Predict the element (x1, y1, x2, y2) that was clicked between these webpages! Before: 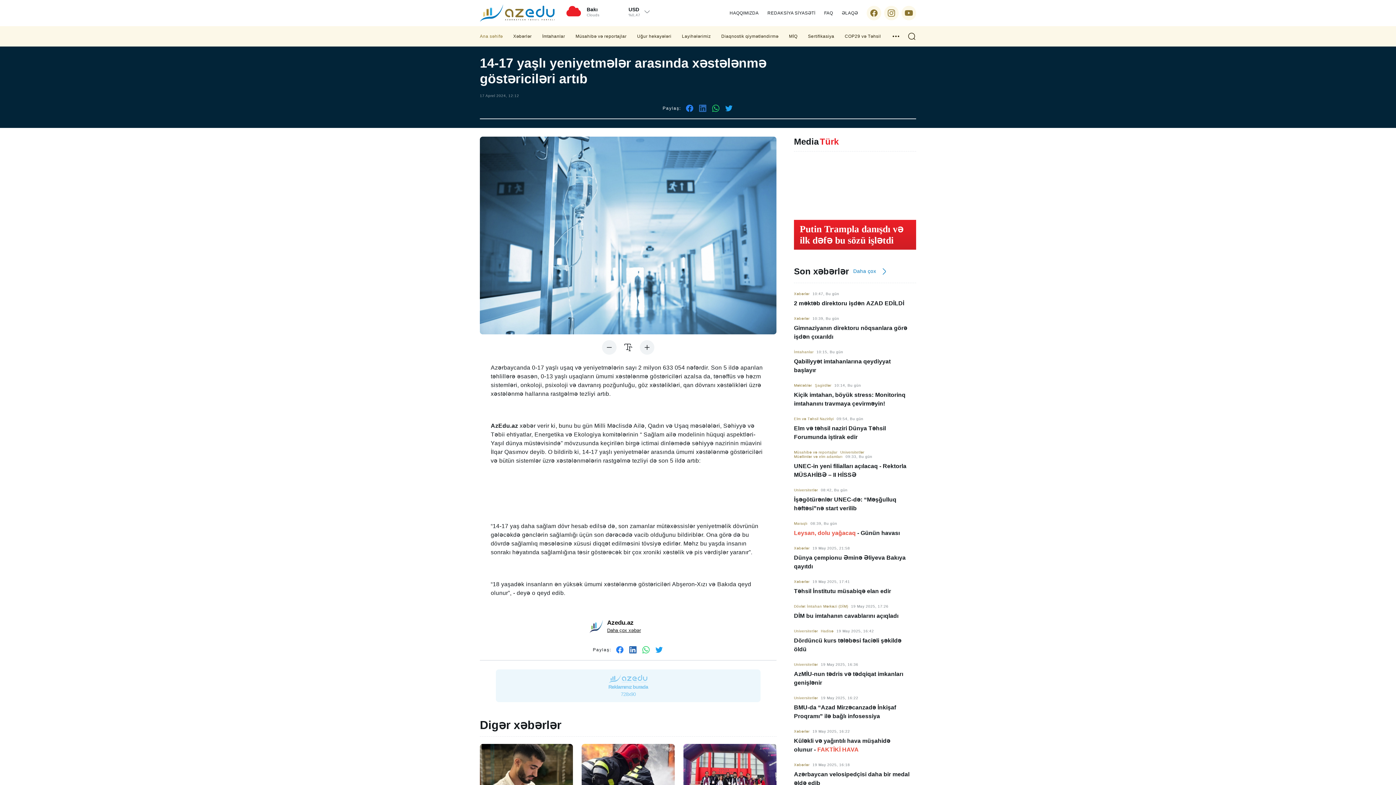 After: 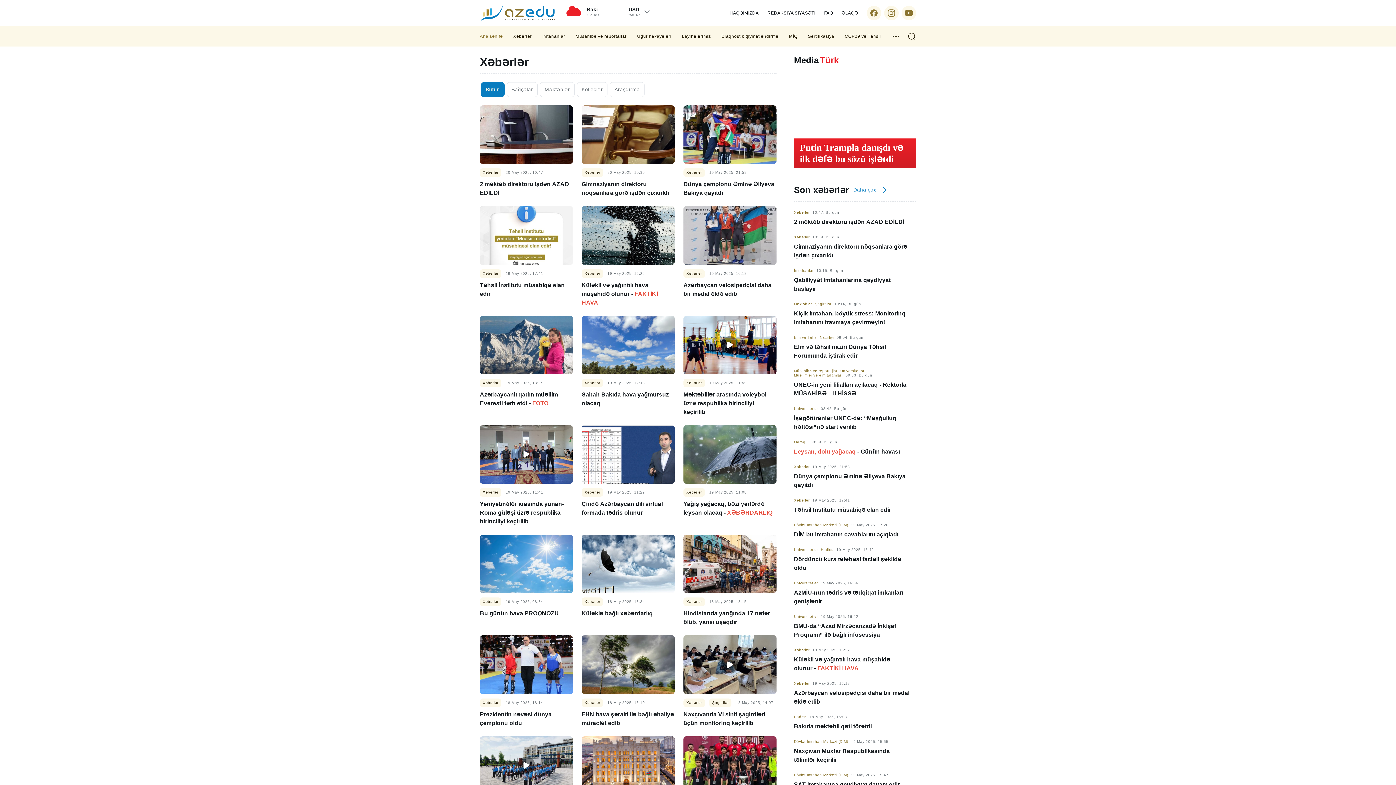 Action: label: Xəbərlər bbox: (513, 33, 531, 39)